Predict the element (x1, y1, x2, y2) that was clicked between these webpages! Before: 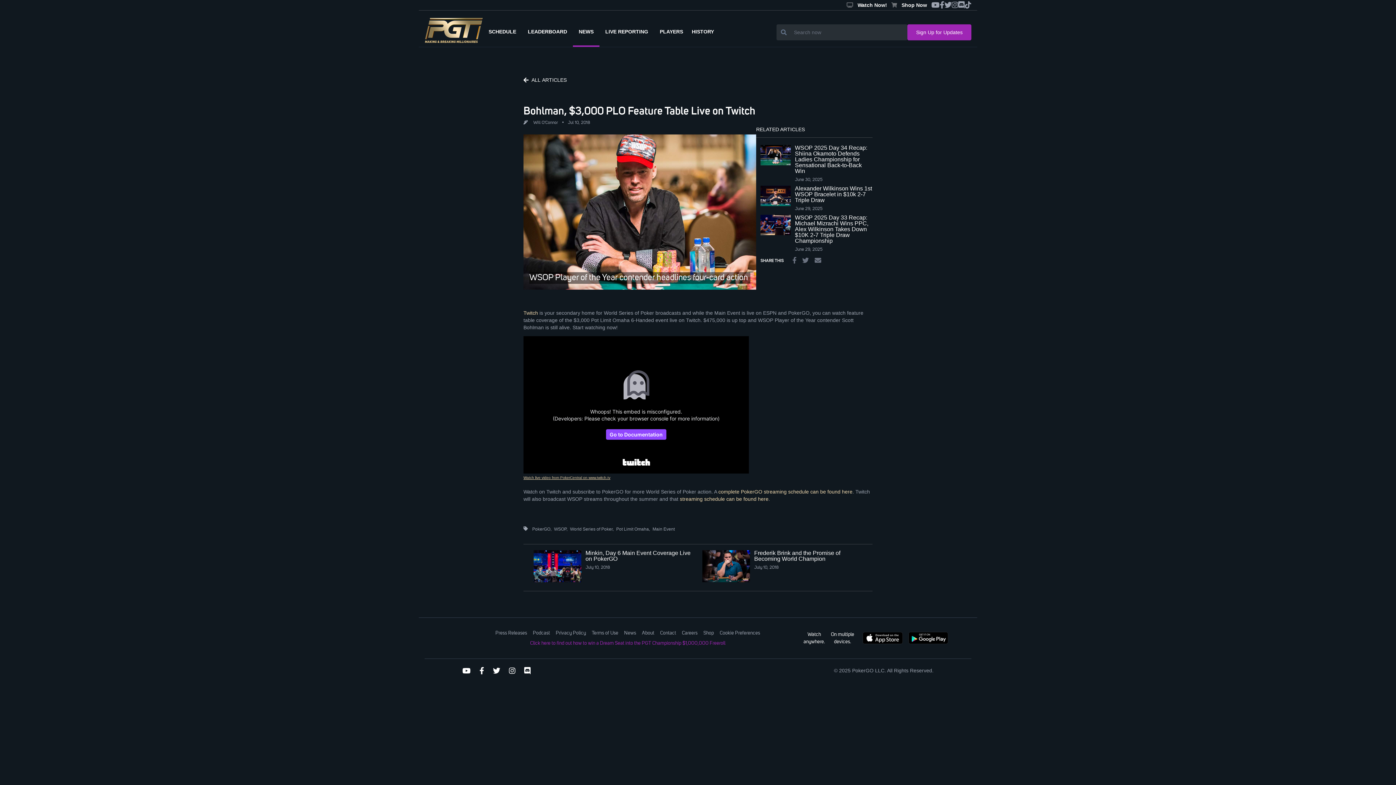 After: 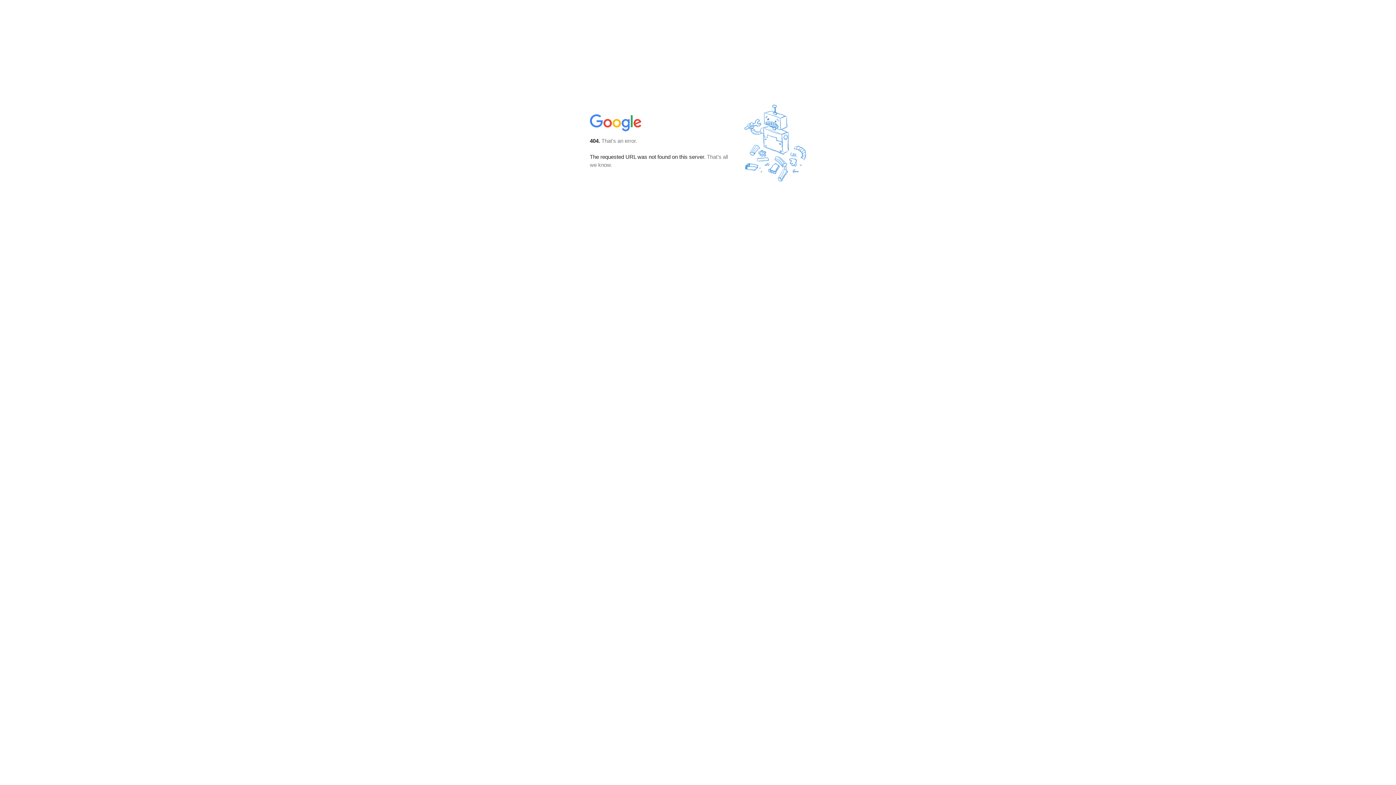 Action: bbox: (908, 632, 948, 644)